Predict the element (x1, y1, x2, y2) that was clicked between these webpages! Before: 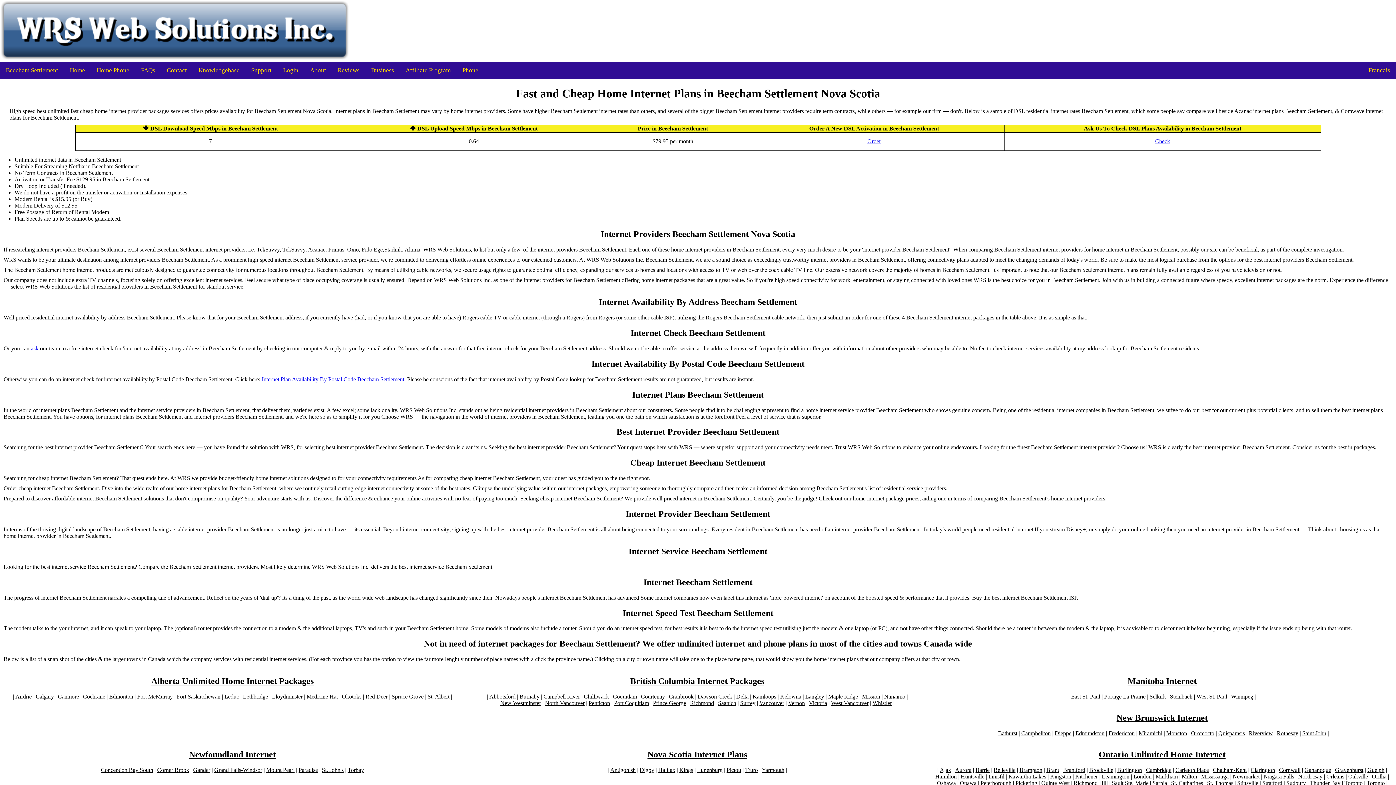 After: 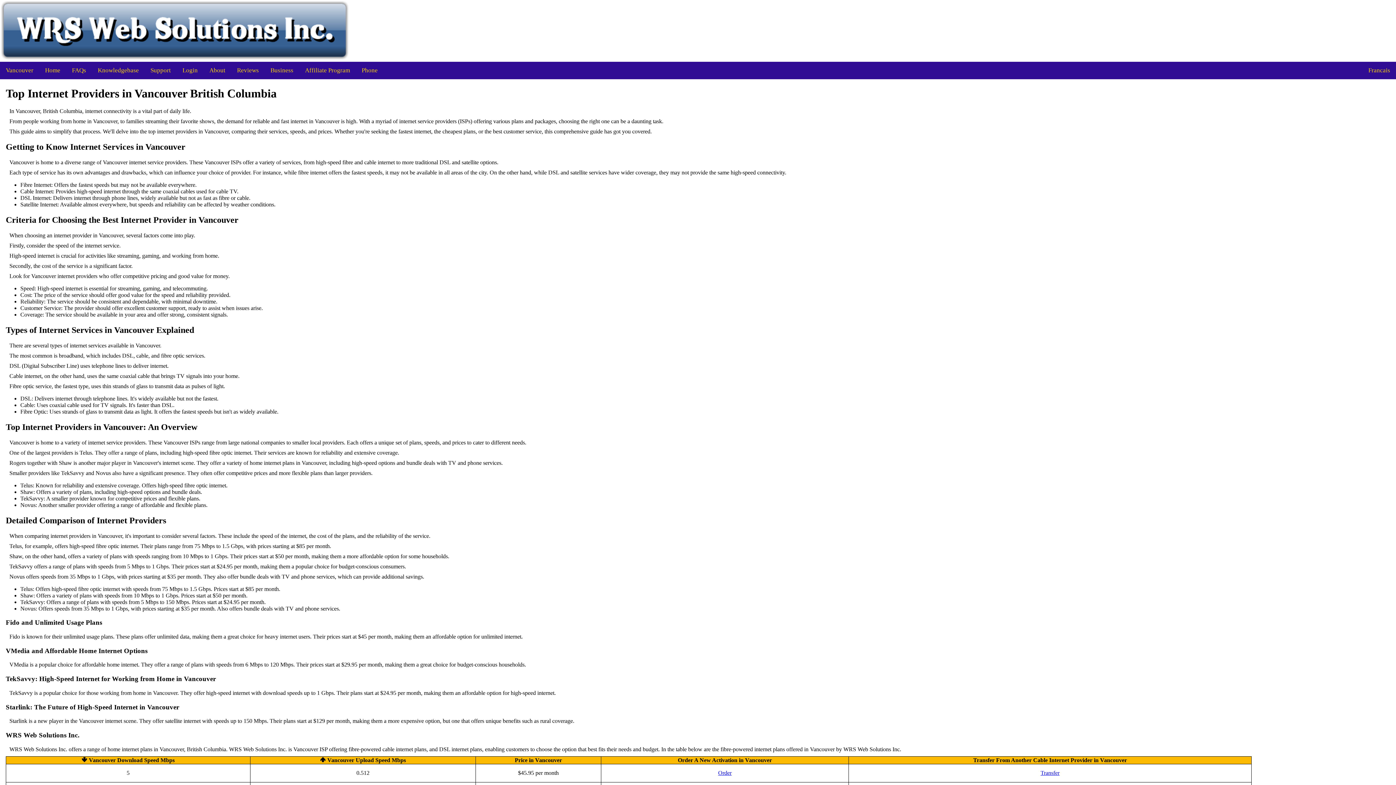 Action: bbox: (759, 700, 784, 706) label: Vancouver